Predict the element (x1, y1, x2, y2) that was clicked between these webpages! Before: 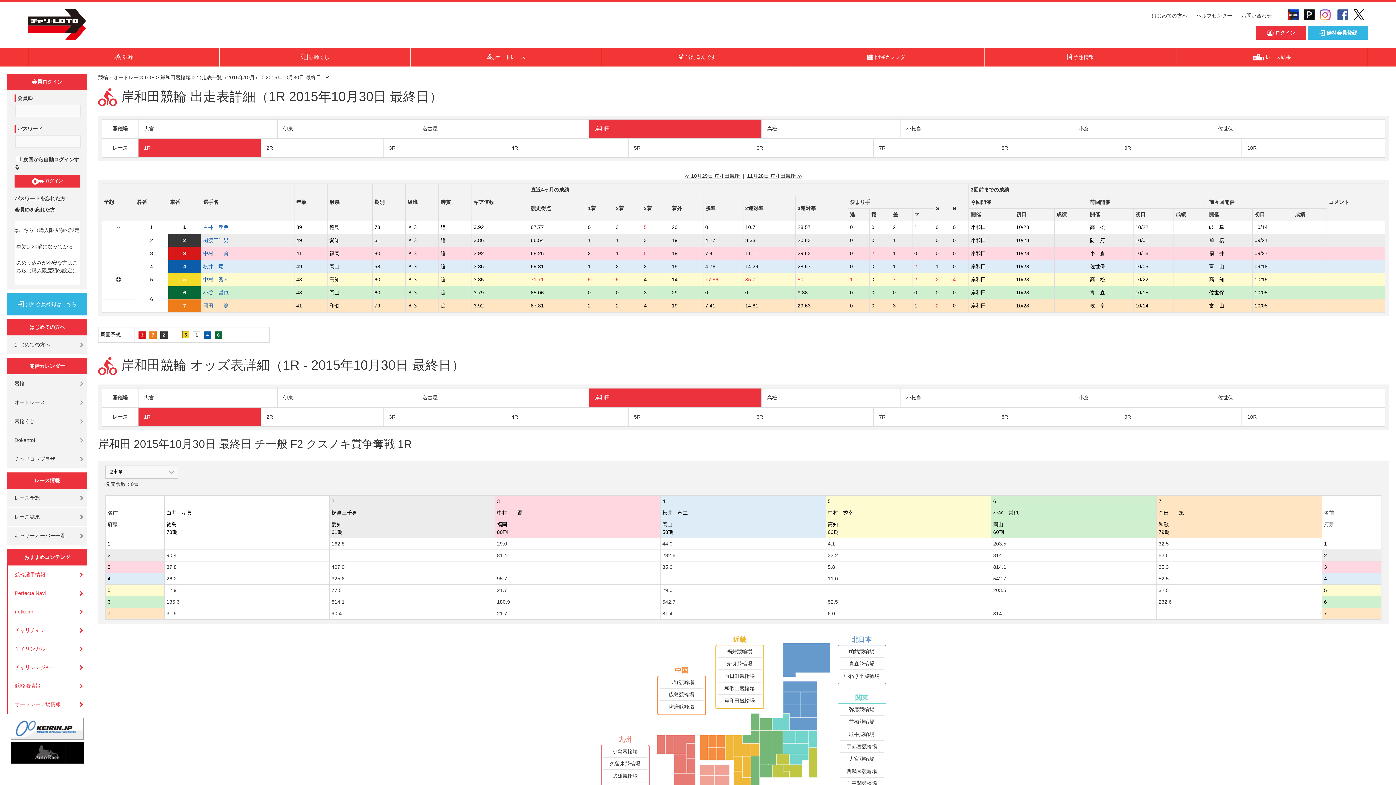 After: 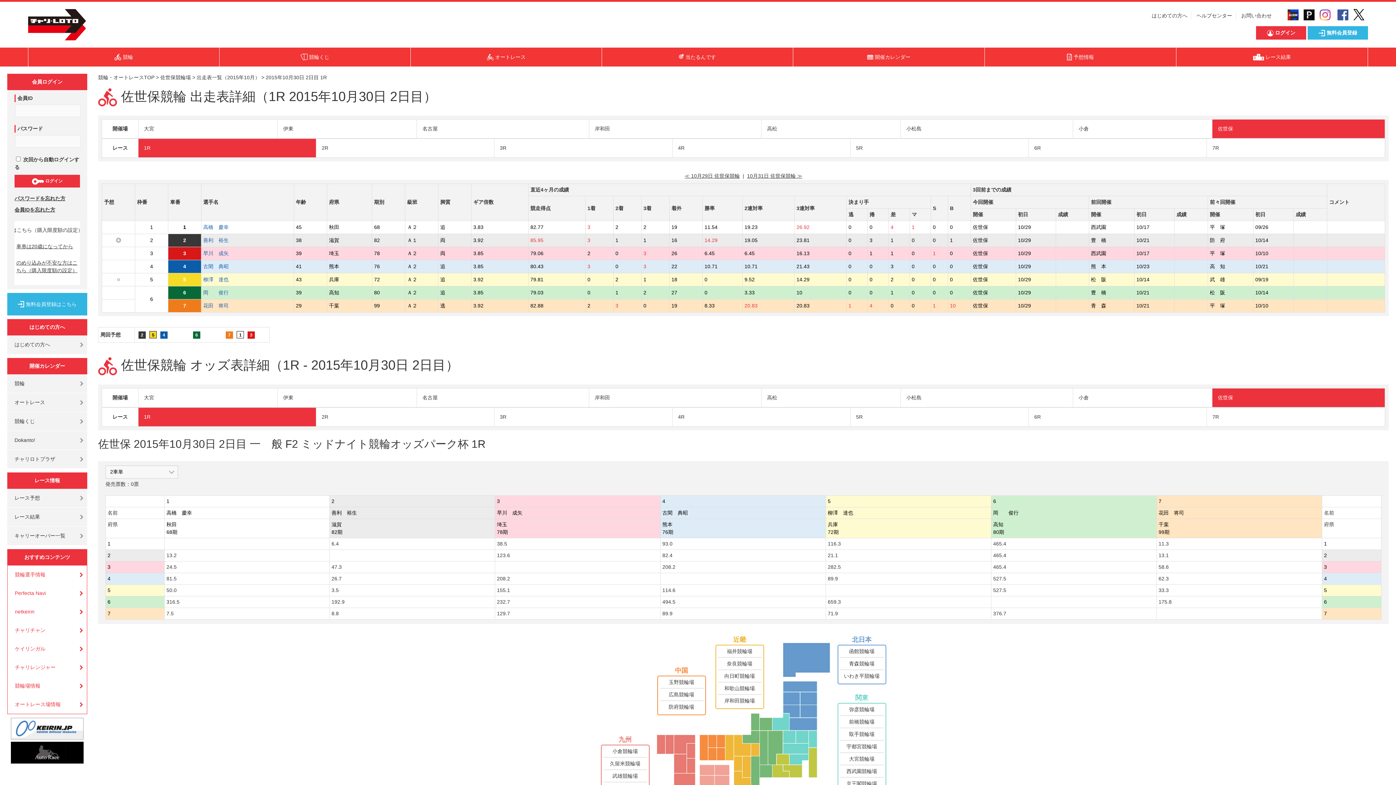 Action: label: 佐世保 bbox: (1212, 119, 1385, 138)